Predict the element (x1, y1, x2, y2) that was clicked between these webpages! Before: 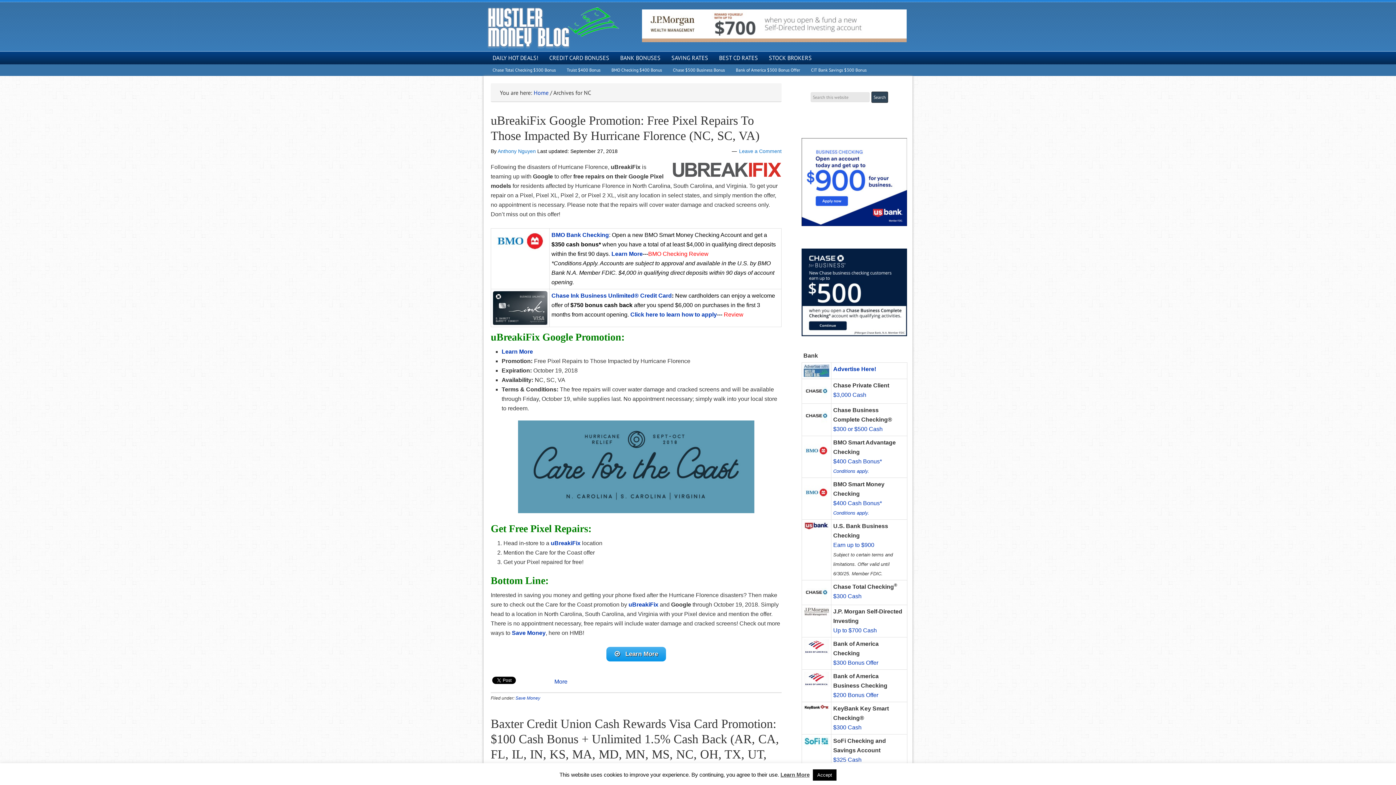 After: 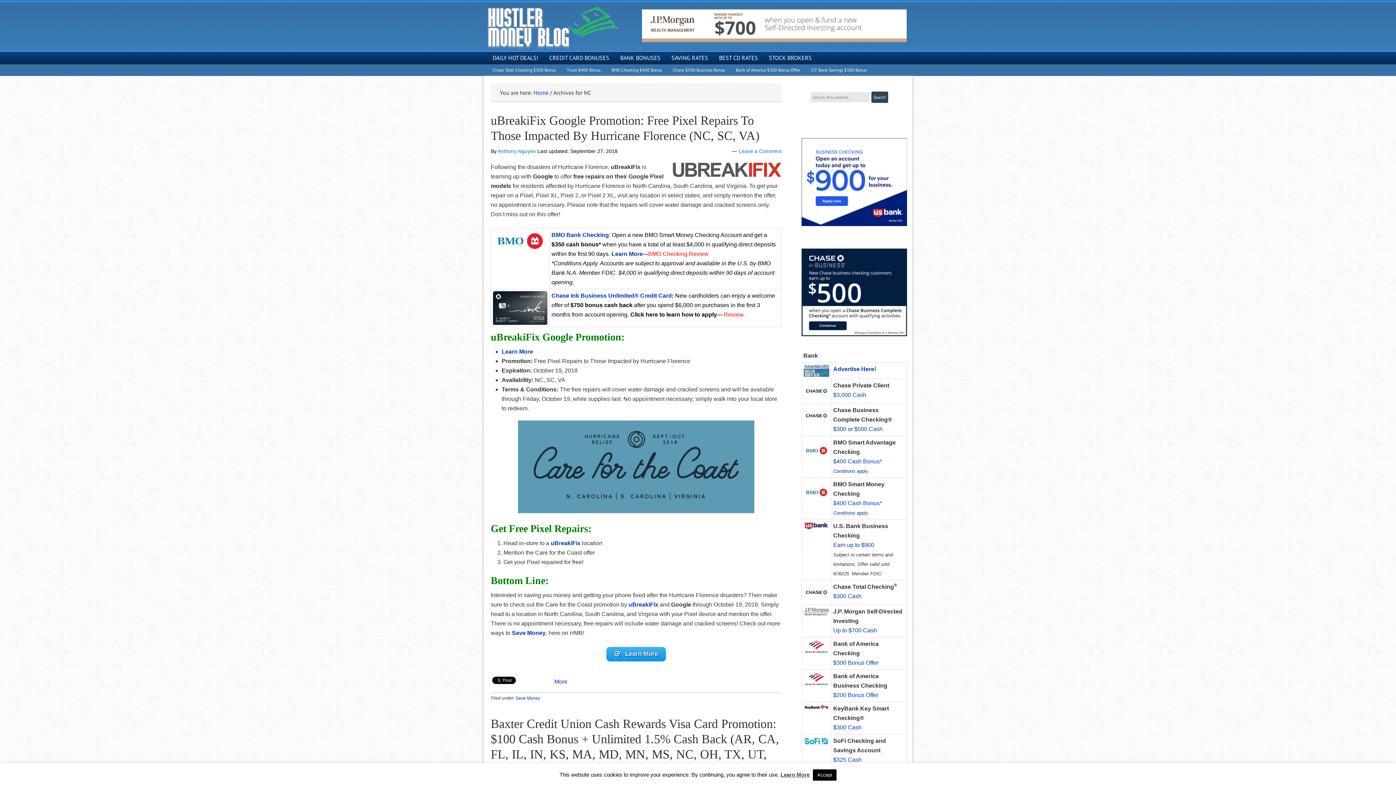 Action: label: Click here to learn how to apply bbox: (630, 311, 717, 317)